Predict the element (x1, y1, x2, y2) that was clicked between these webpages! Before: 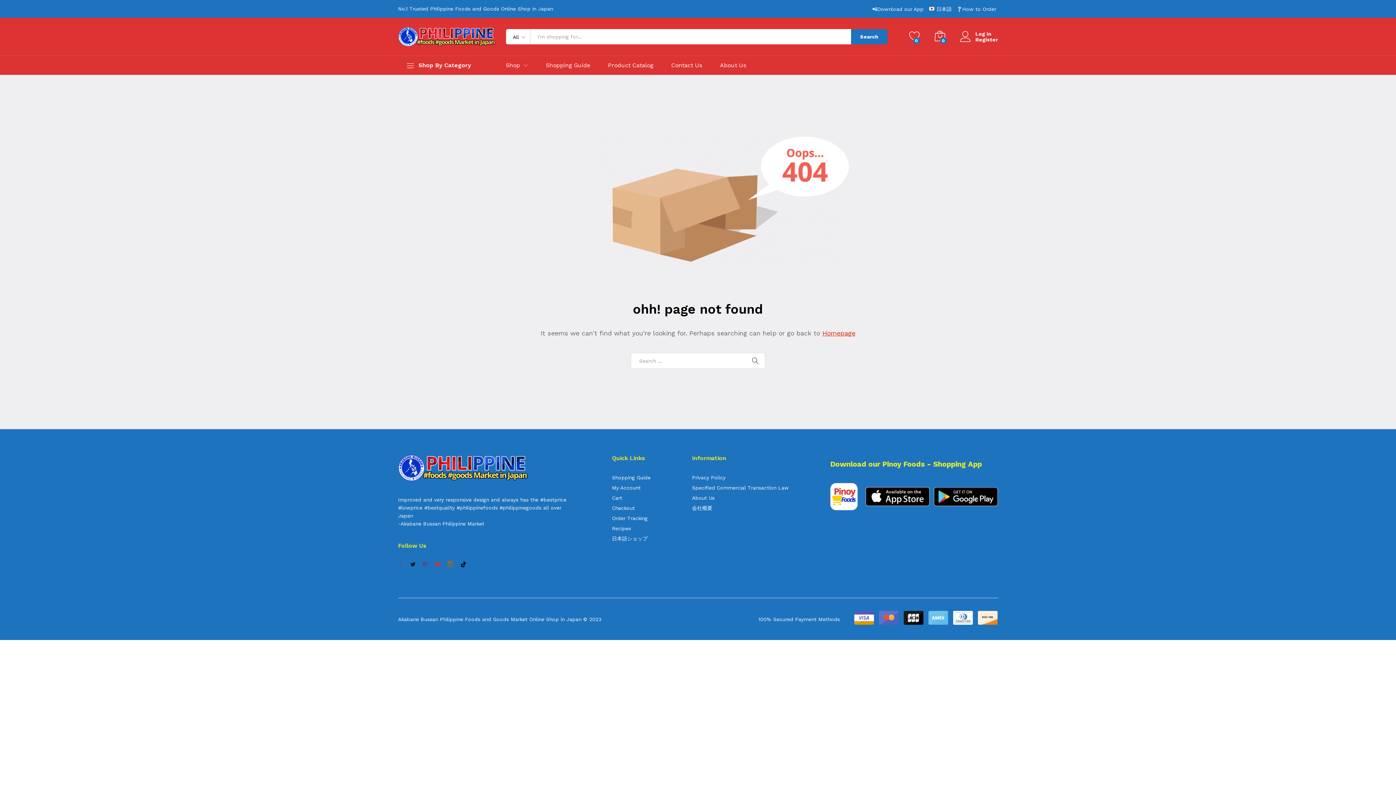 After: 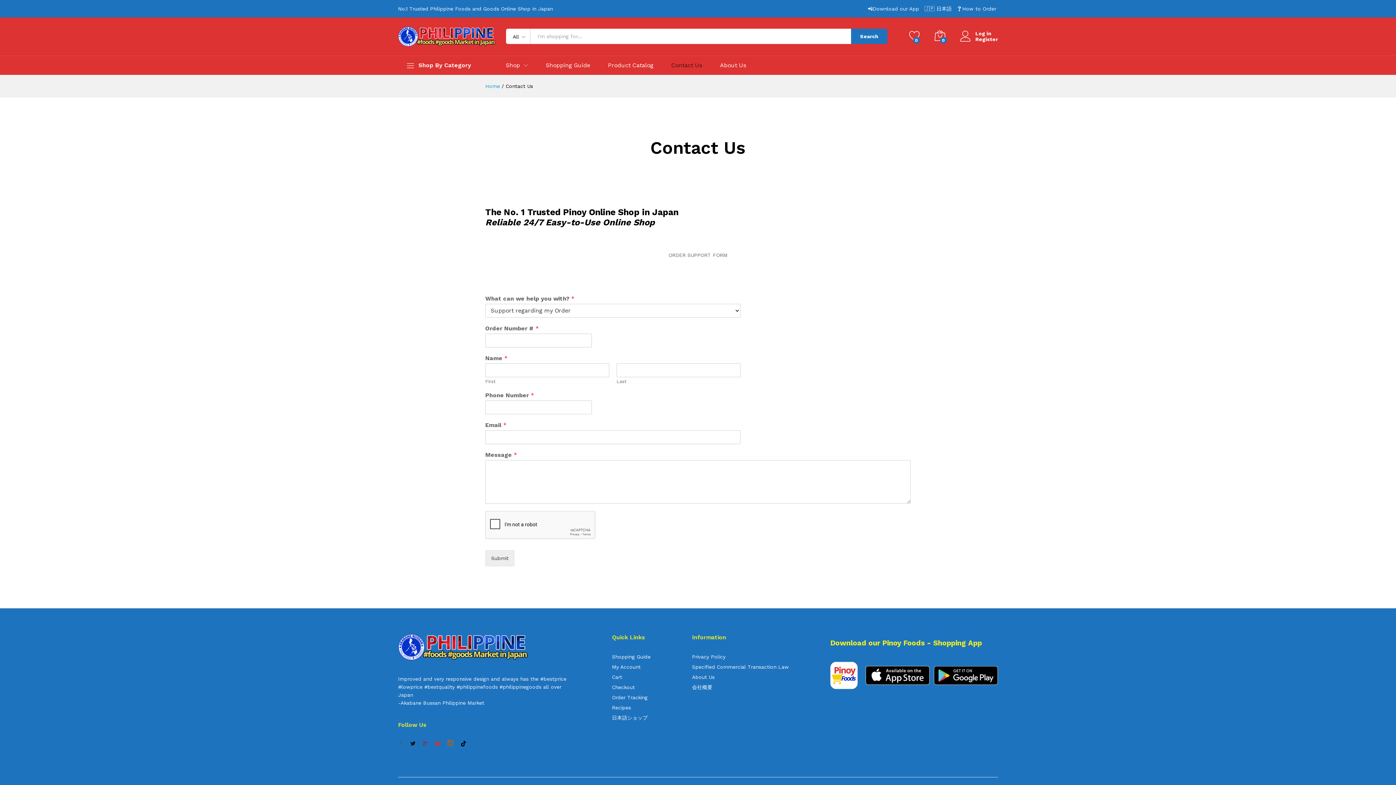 Action: bbox: (671, 62, 702, 68) label: Contact Us